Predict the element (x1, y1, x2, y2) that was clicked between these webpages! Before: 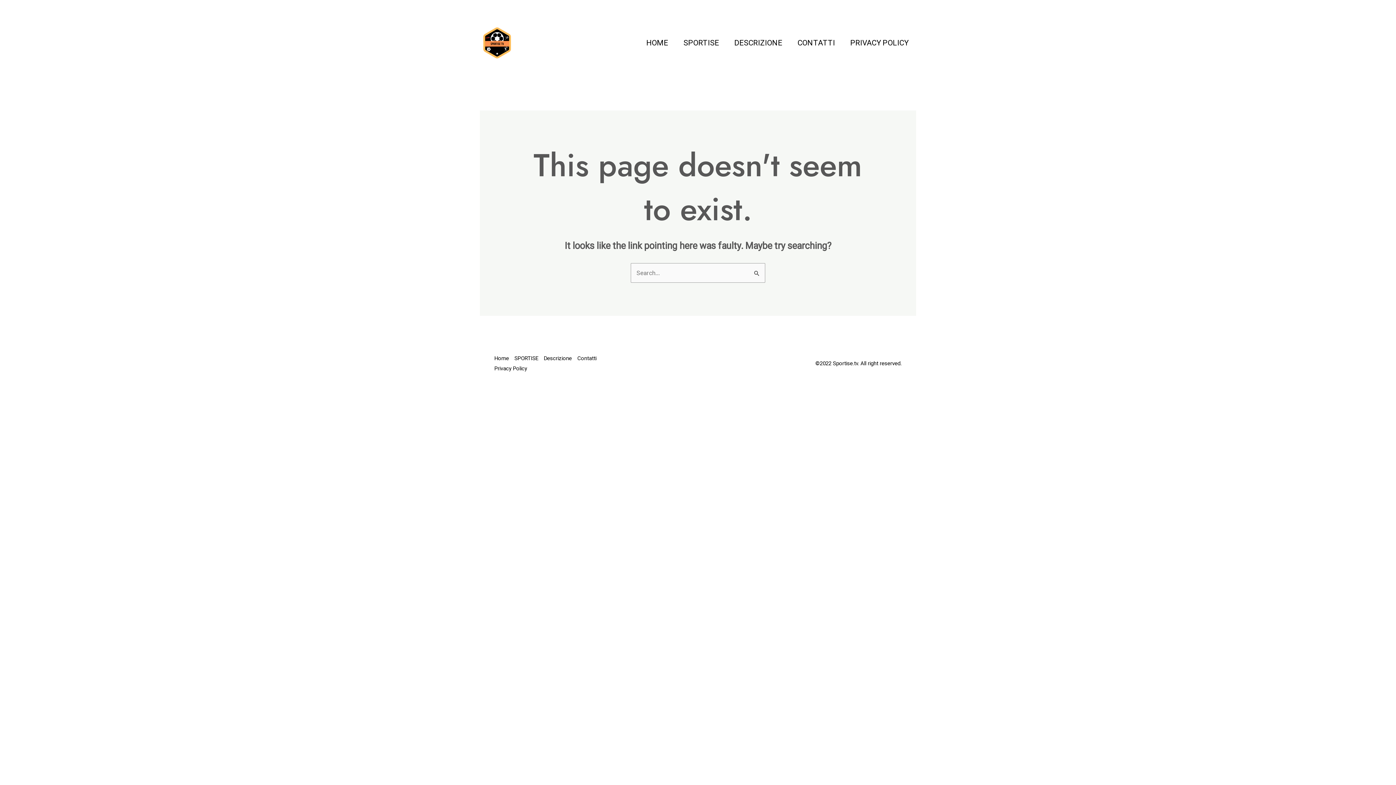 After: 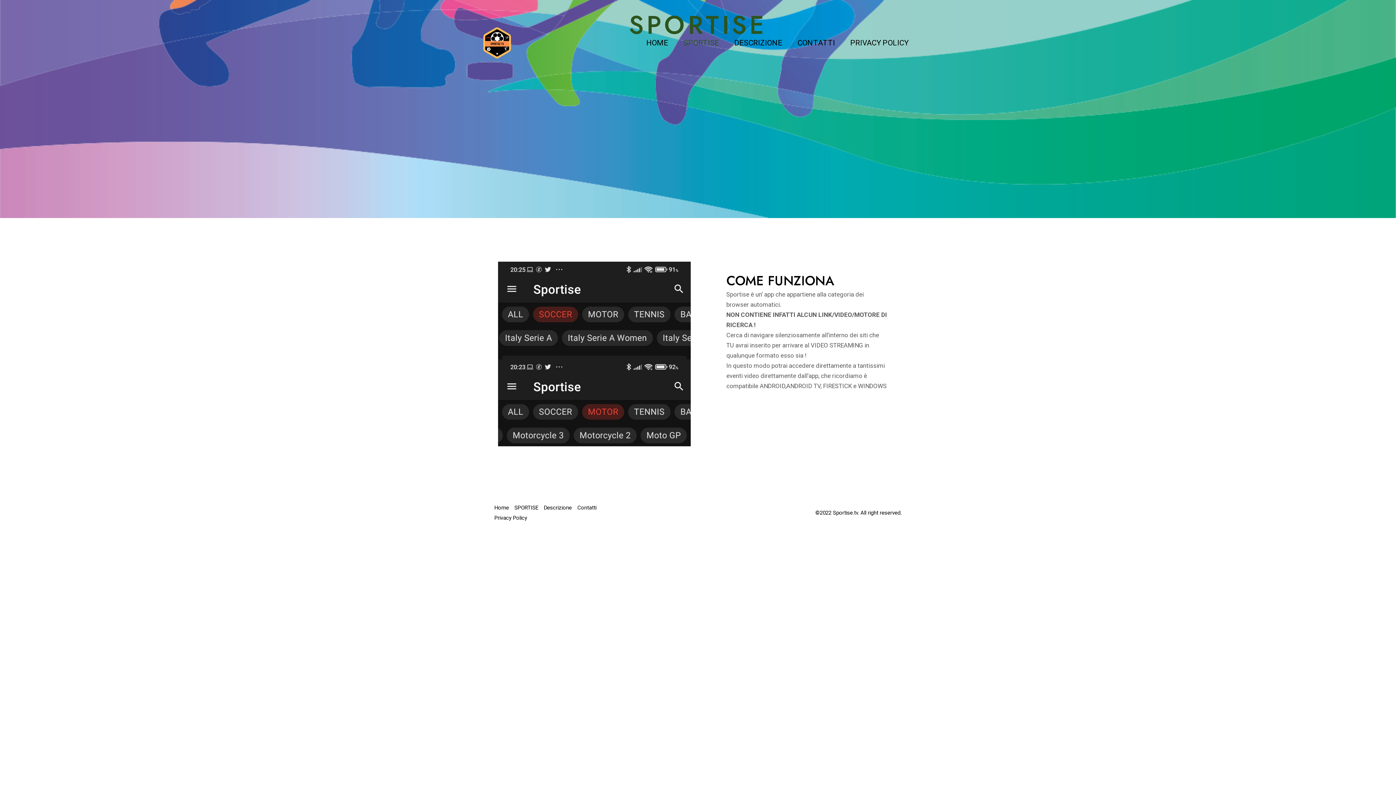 Action: label: SPORTISE bbox: (676, 3, 726, 82)